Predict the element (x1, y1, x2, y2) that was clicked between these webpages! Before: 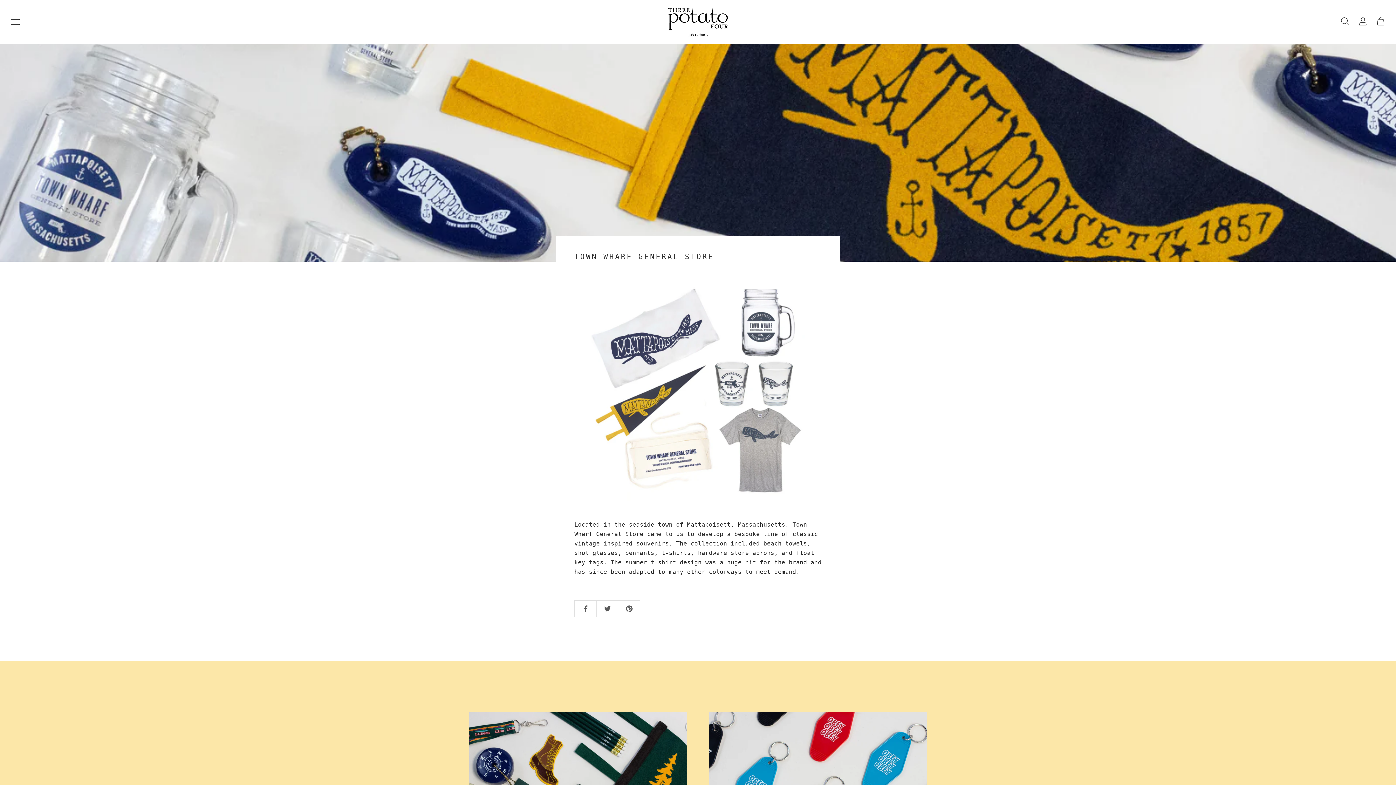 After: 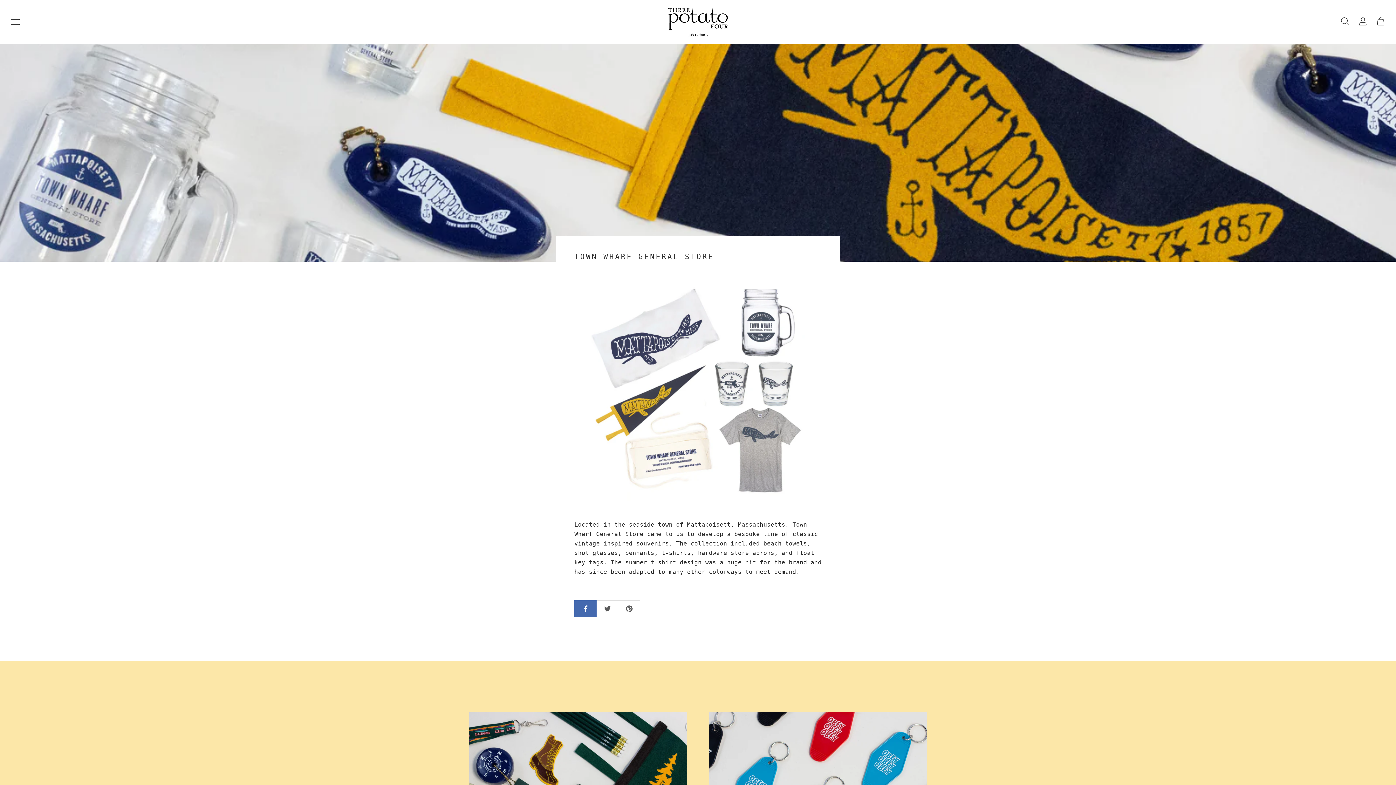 Action: bbox: (574, 600, 596, 617)